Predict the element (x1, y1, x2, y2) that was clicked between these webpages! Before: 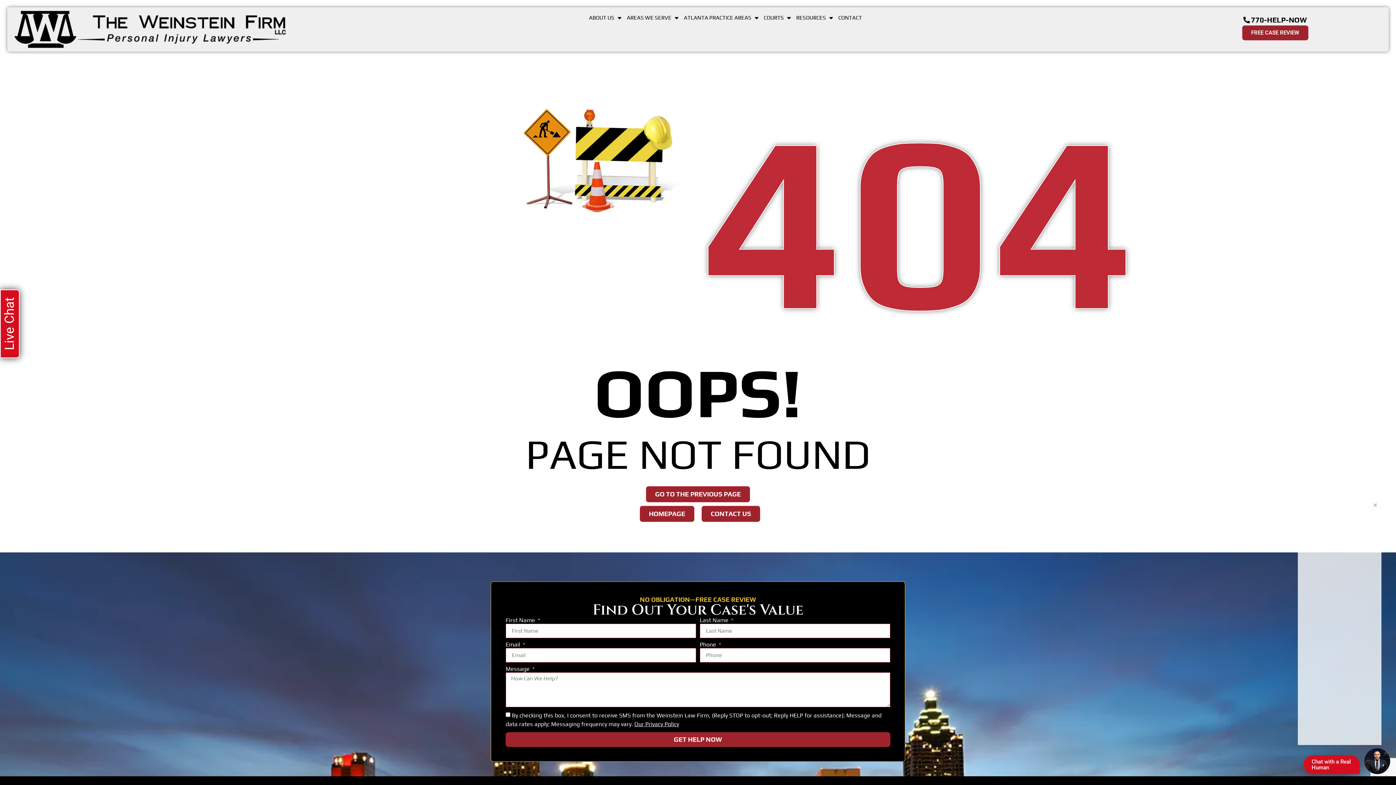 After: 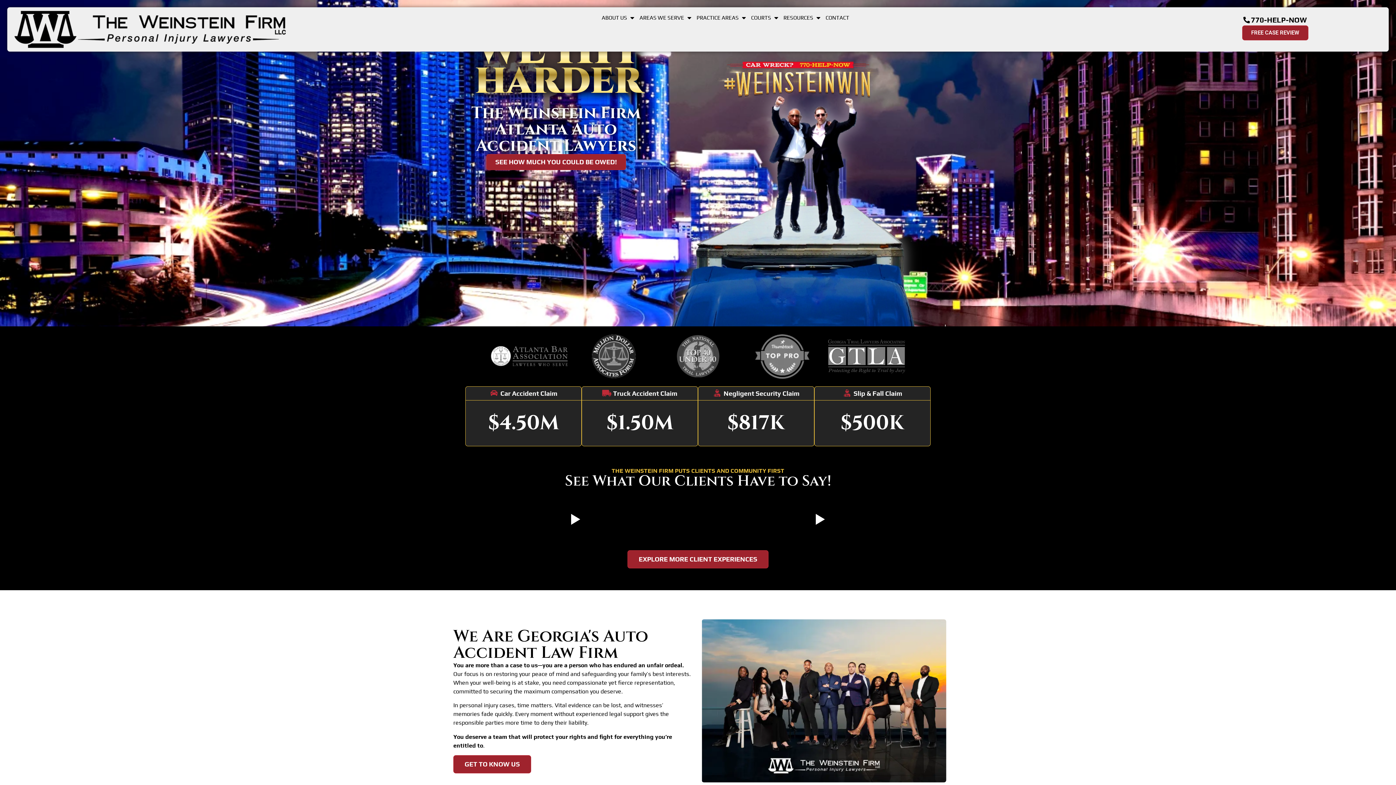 Action: bbox: (640, 506, 694, 522) label: HOMEPAGE